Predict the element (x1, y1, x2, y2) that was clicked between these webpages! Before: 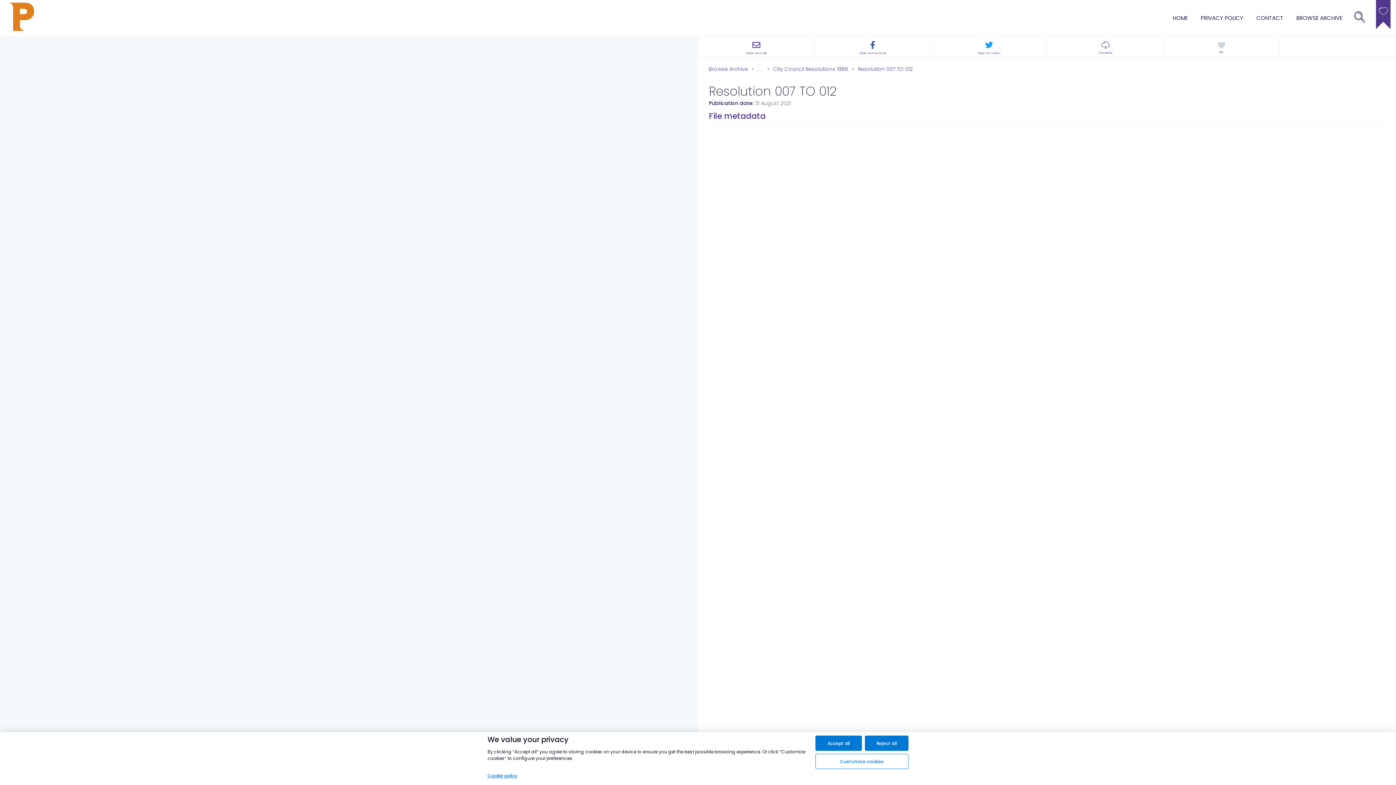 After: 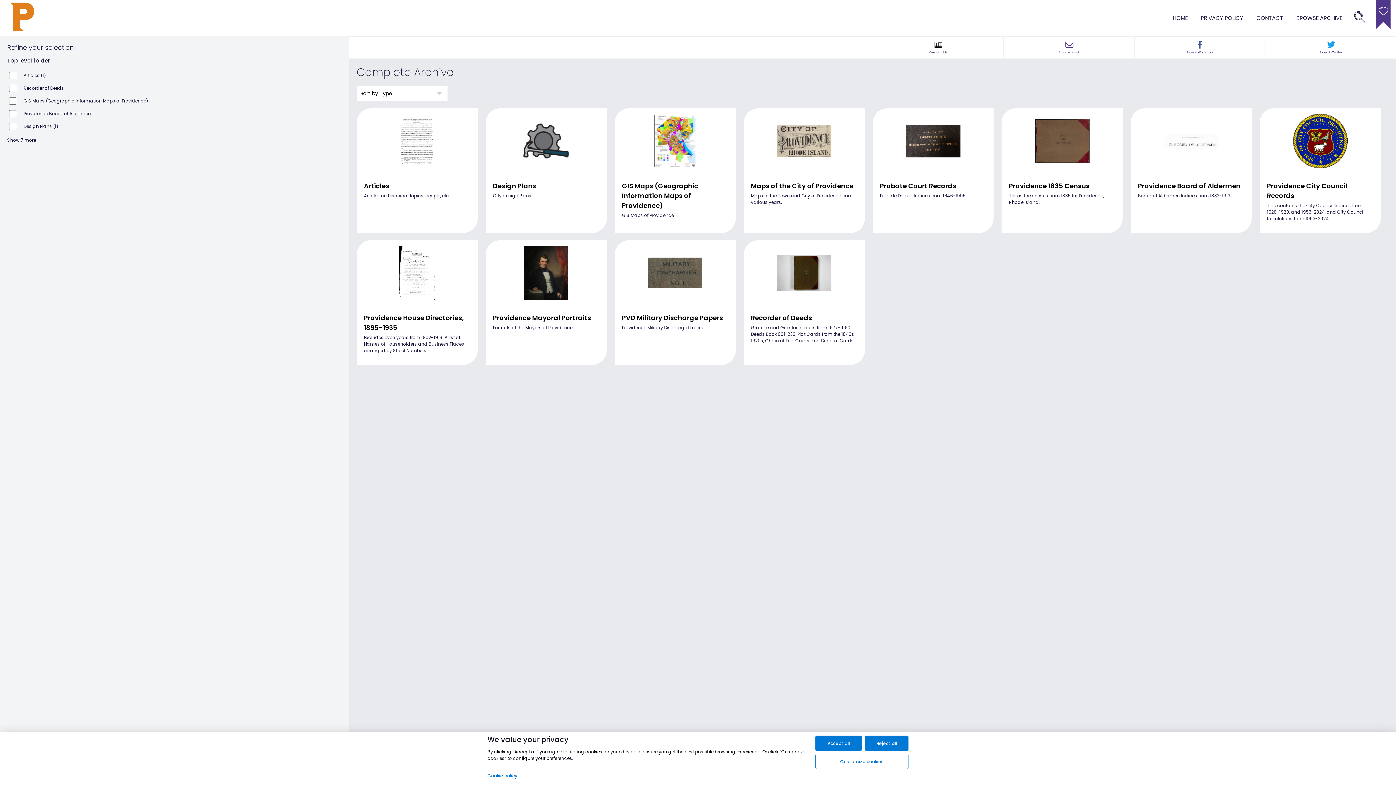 Action: label: BROWSE ARCHIVE bbox: (1290, 14, 1349, 22)